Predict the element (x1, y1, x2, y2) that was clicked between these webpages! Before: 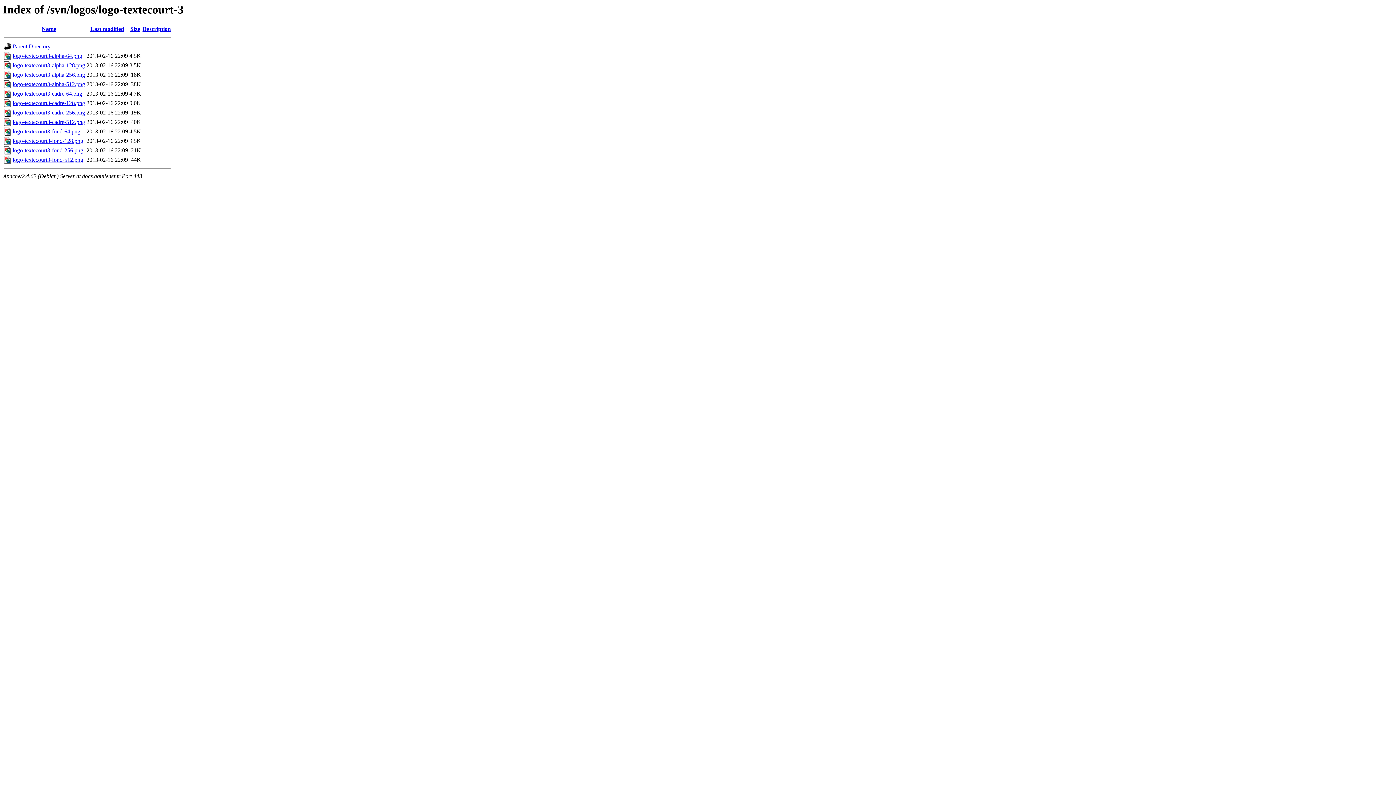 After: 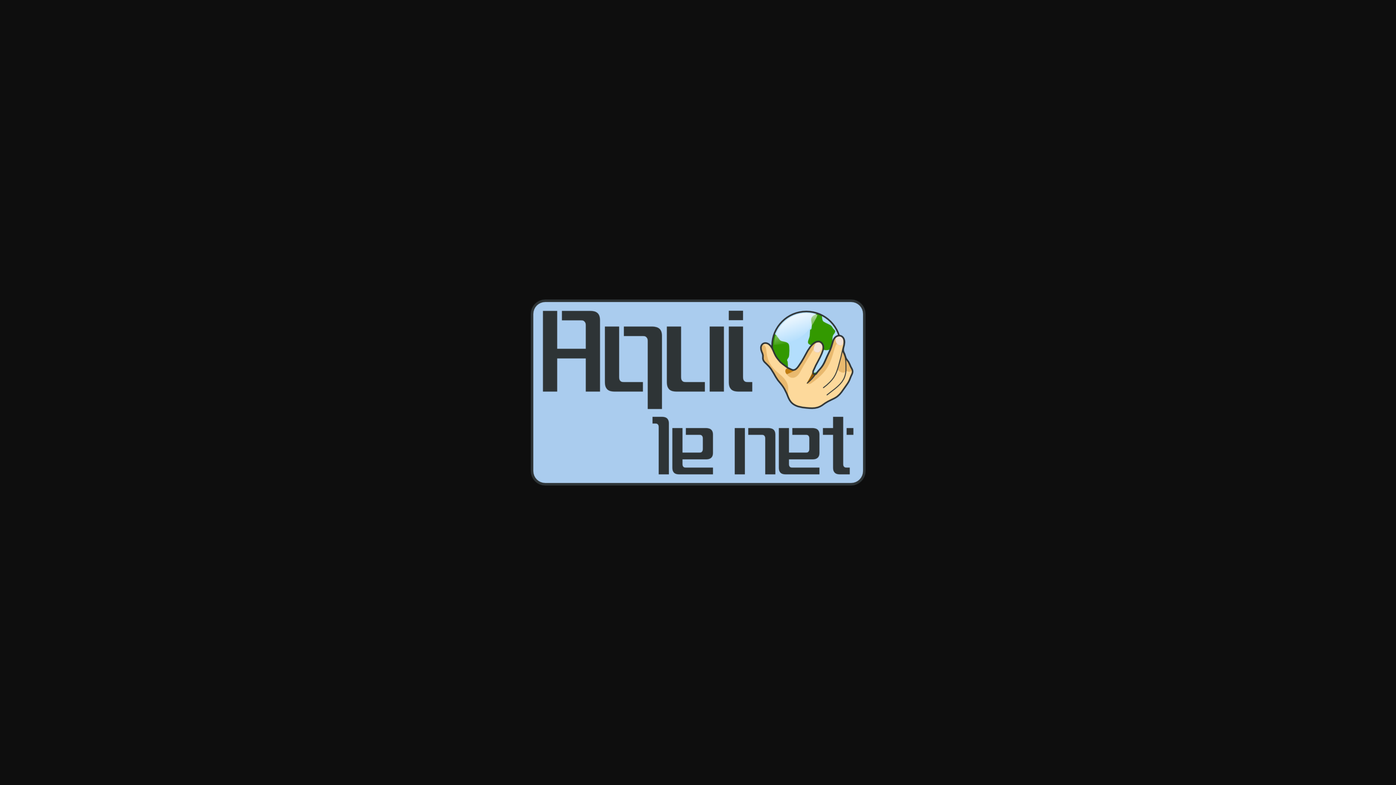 Action: bbox: (12, 156, 83, 163) label: logo-textecourt3-fond-512.png